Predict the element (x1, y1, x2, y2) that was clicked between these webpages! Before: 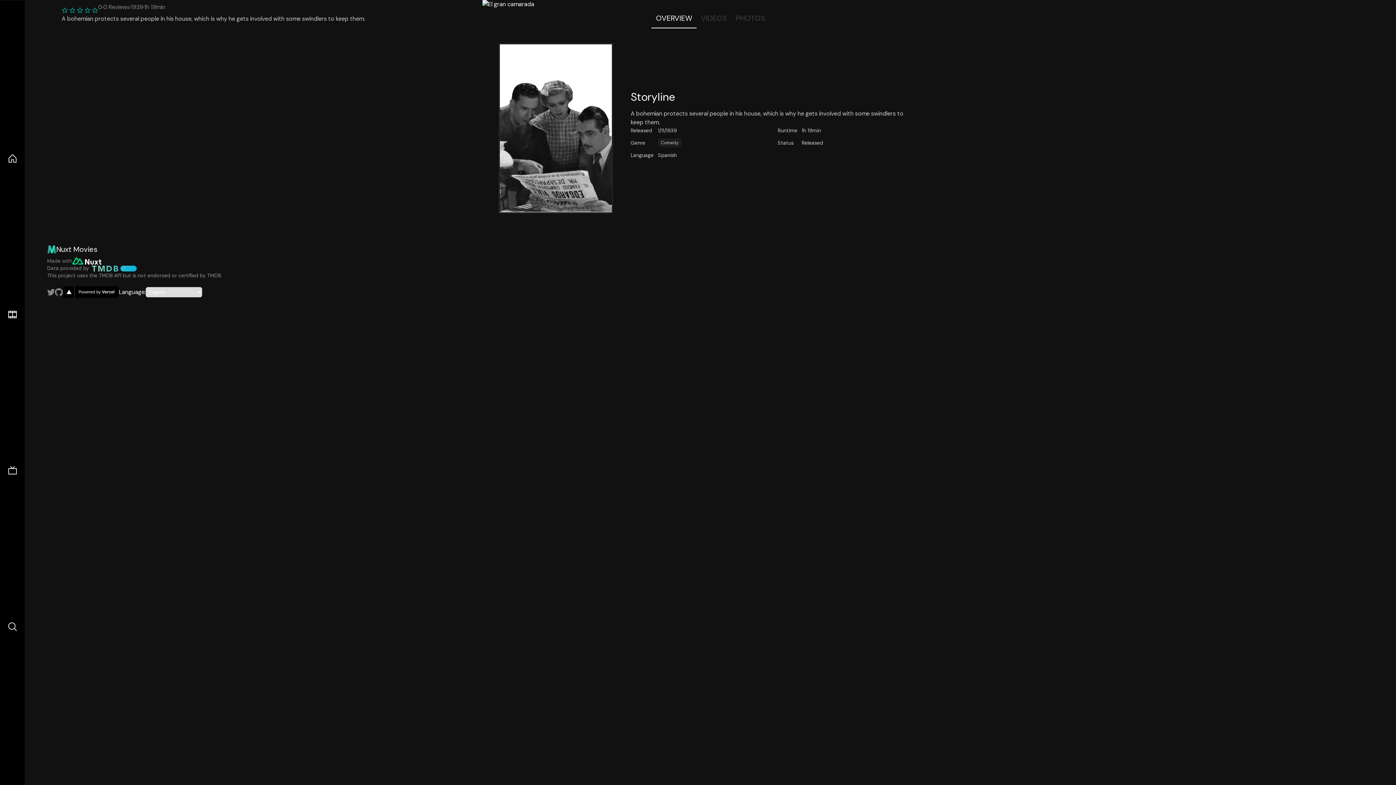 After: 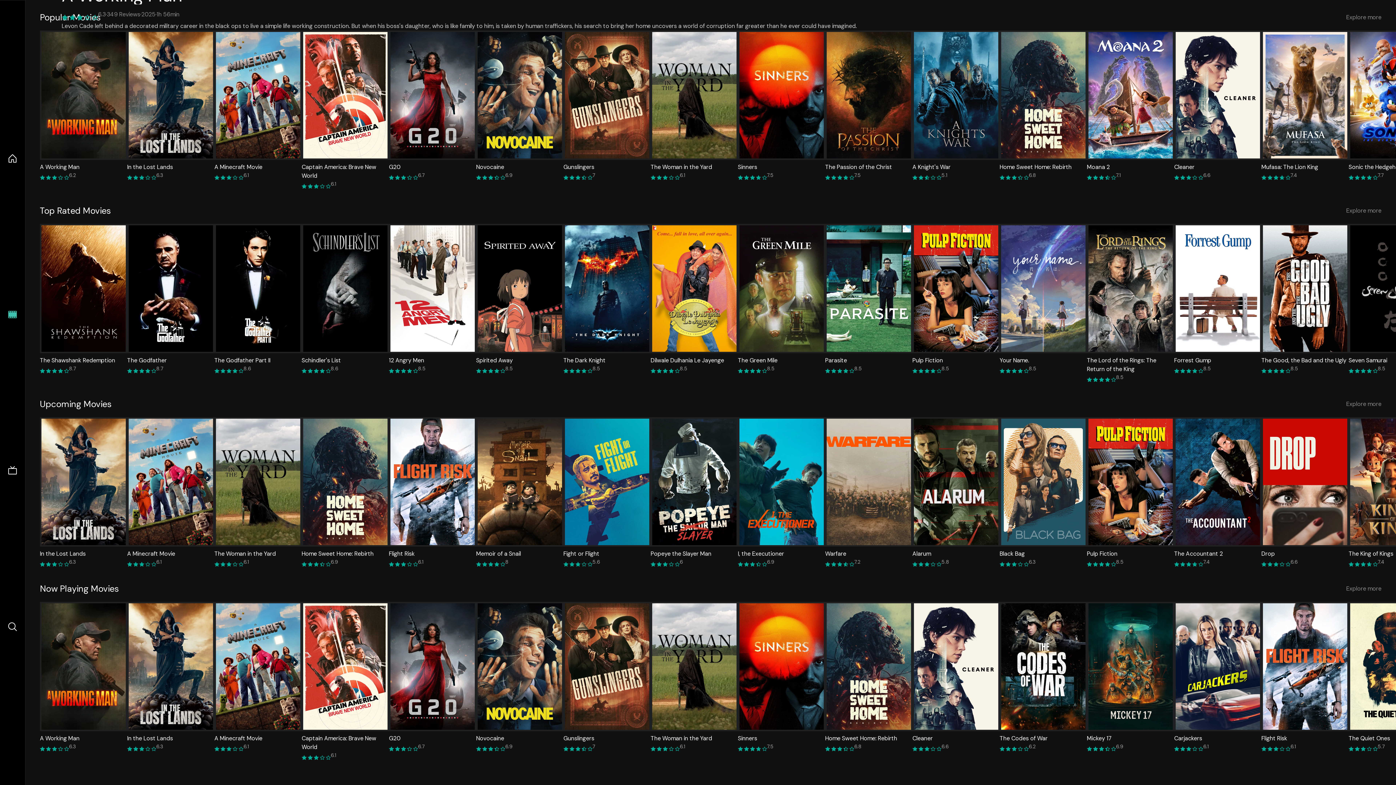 Action: bbox: (7, 309, 17, 320)